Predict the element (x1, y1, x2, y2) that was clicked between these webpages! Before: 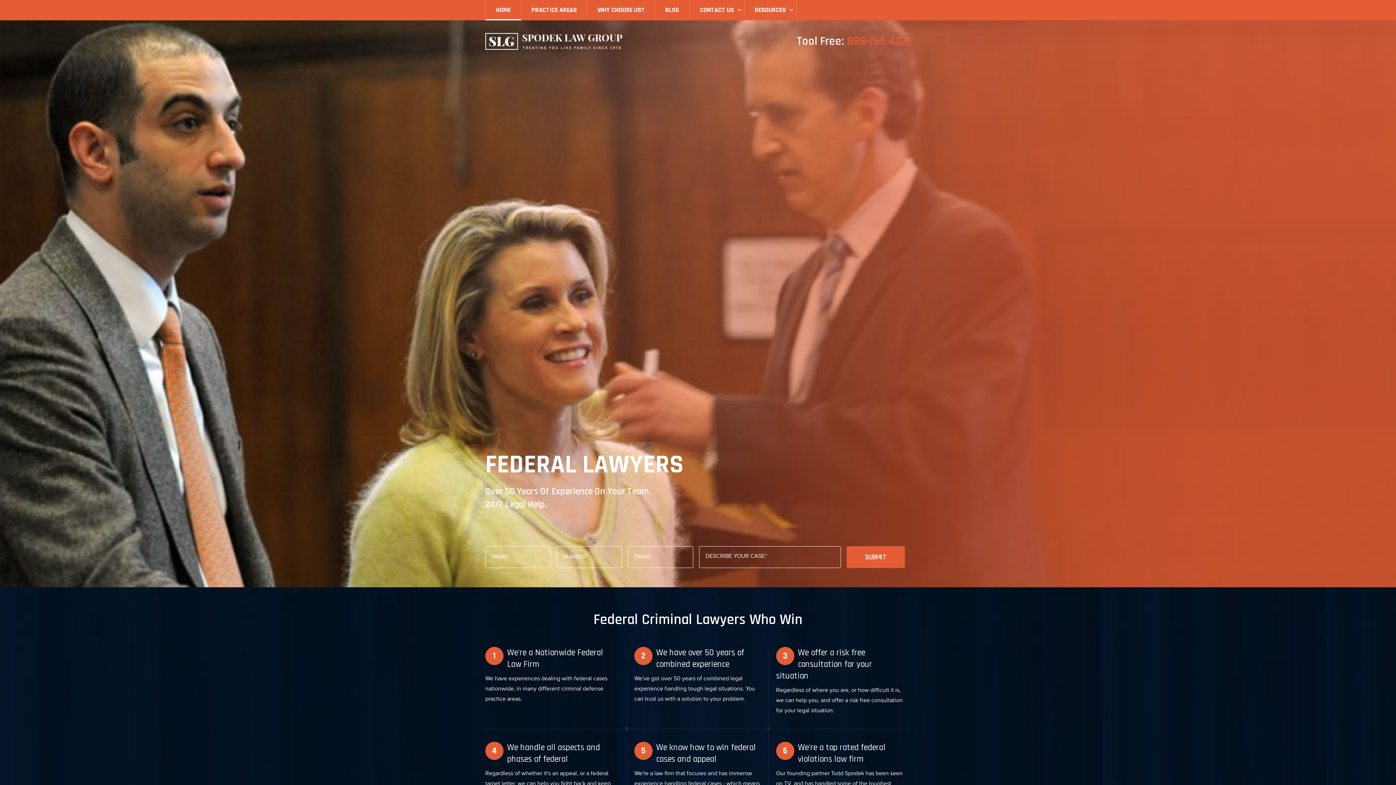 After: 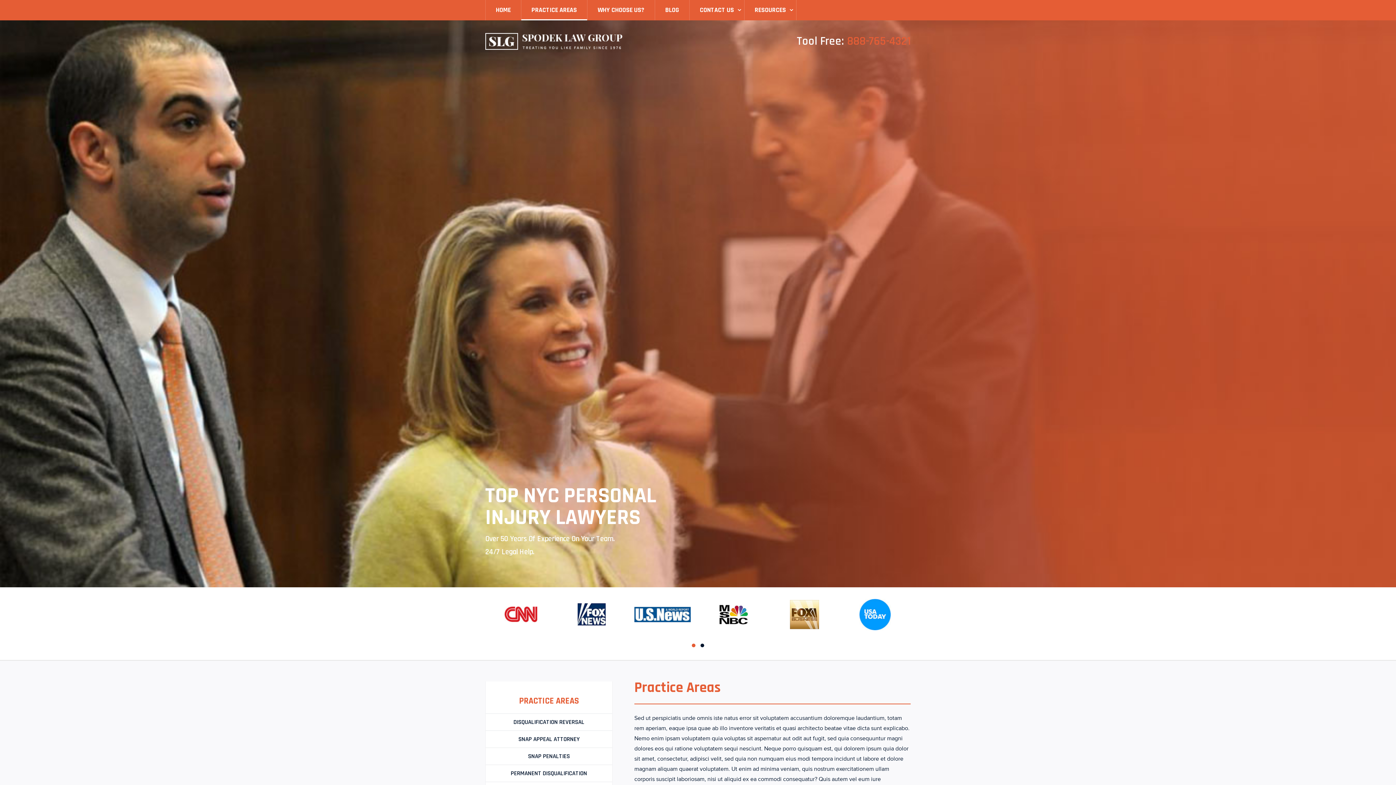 Action: bbox: (521, 0, 587, 20) label: PRACTICE AREAS